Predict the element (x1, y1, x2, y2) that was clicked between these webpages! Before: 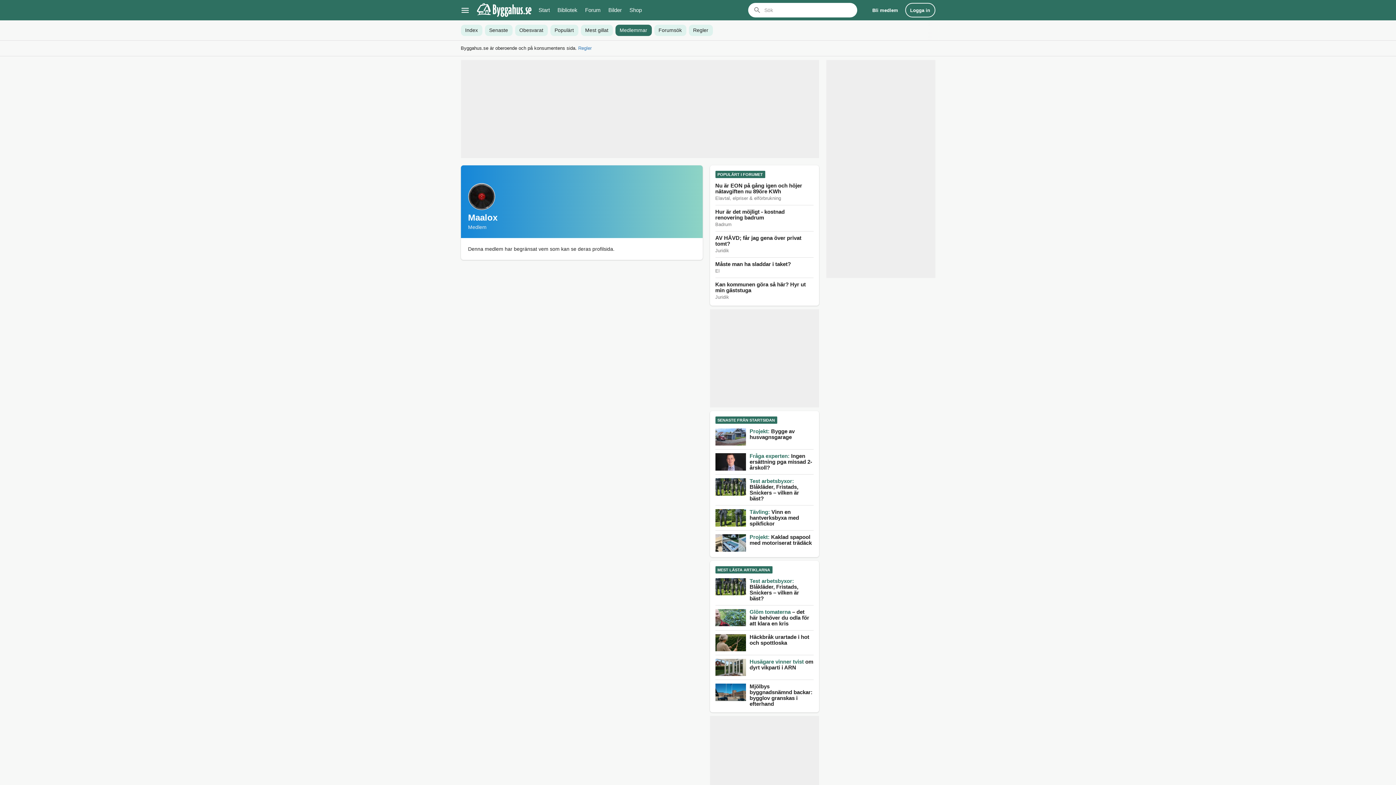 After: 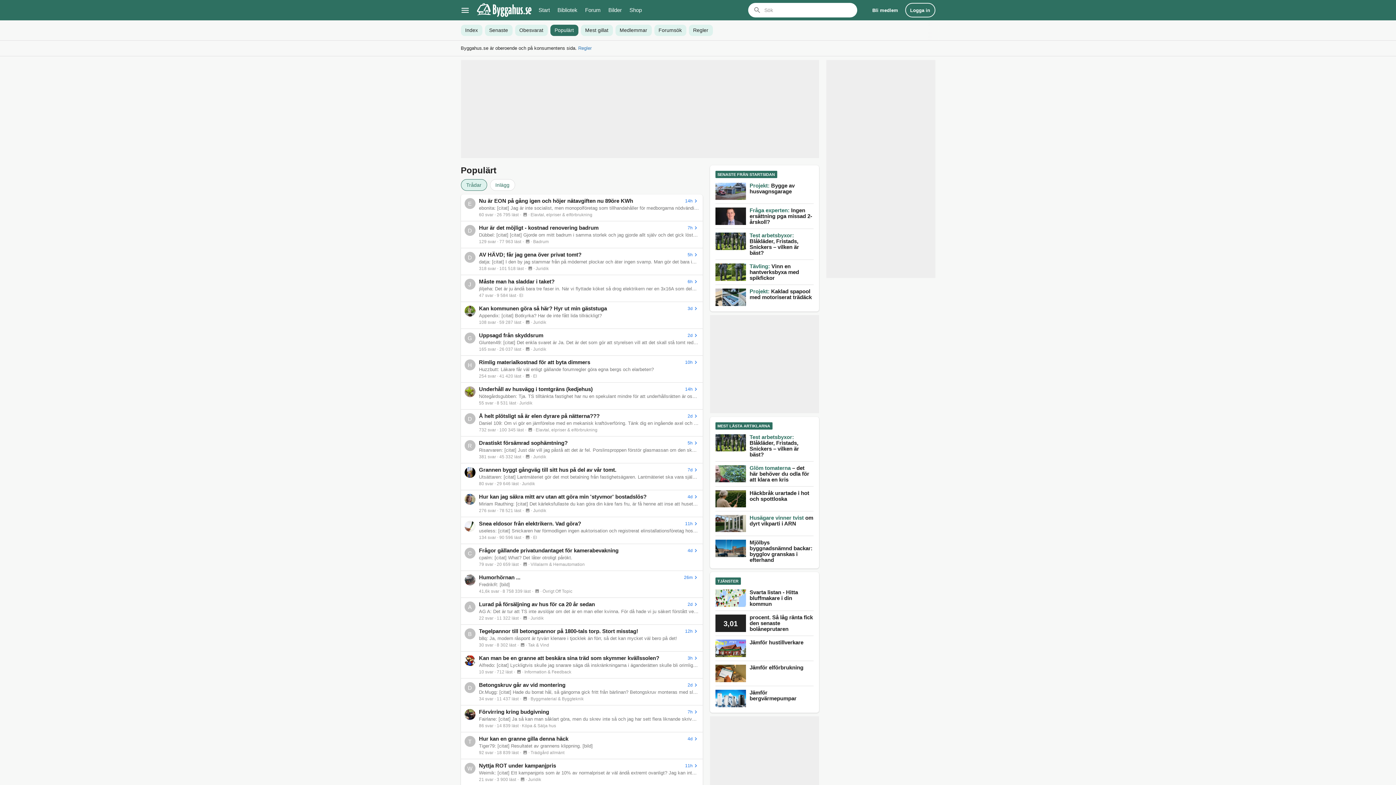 Action: bbox: (550, 20, 578, 40) label: Populärt